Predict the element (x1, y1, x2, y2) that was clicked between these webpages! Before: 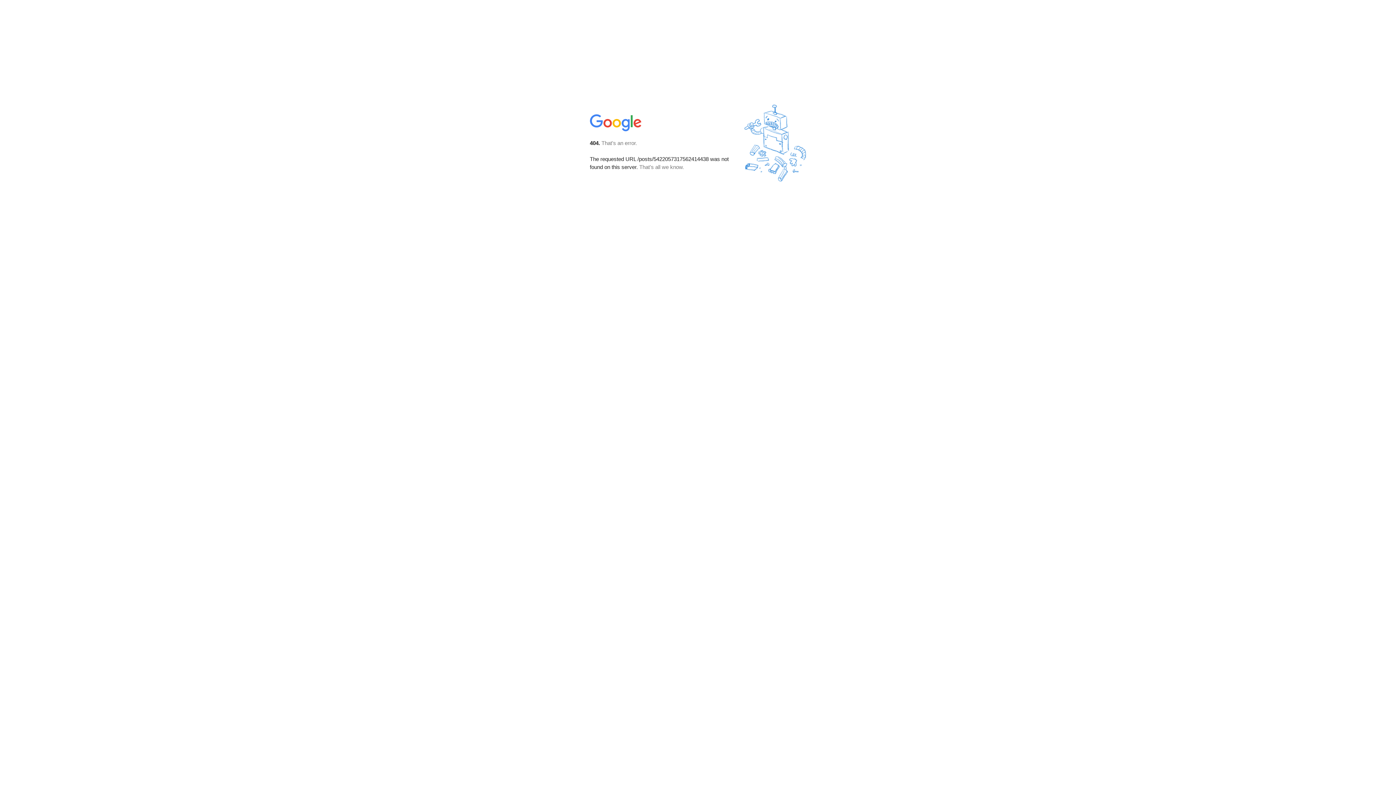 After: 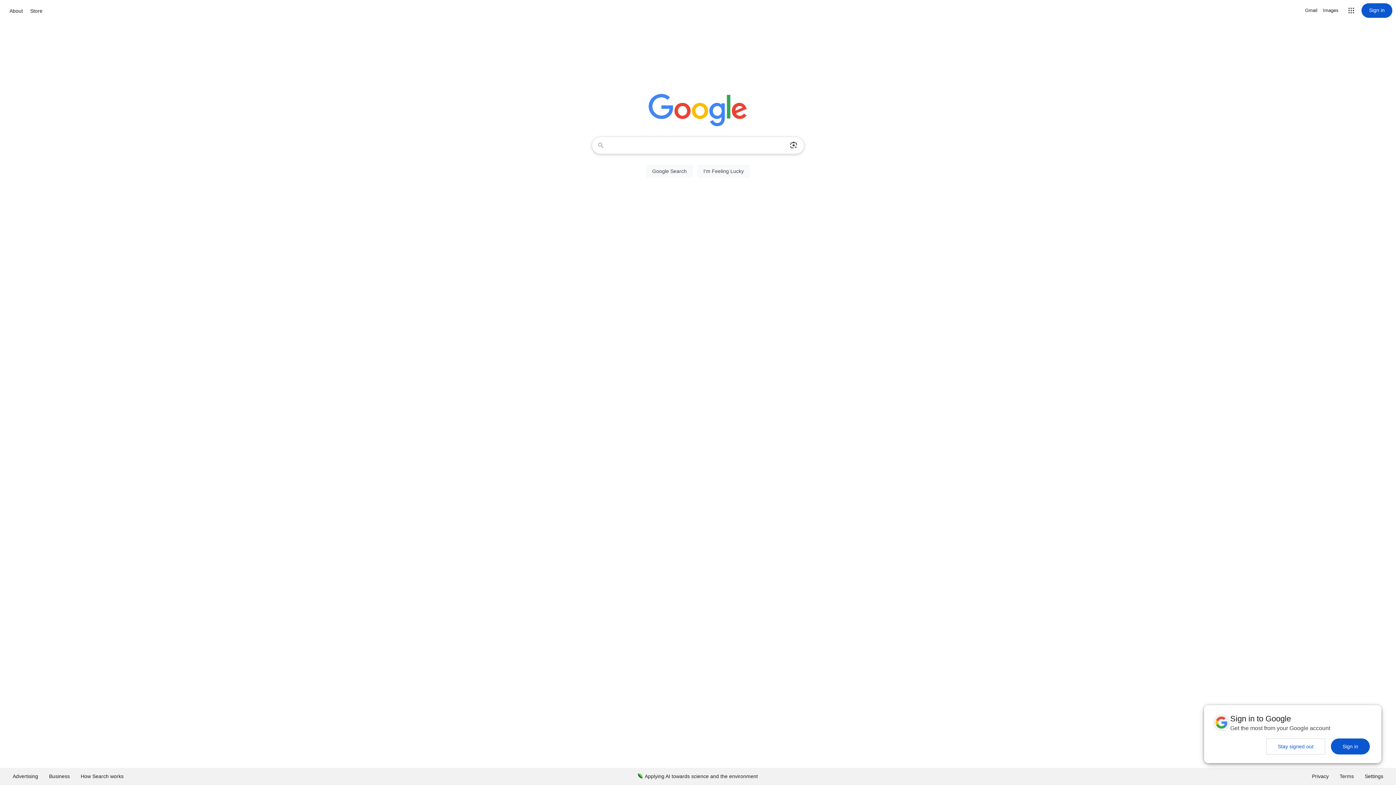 Action: bbox: (590, 127, 642, 134)